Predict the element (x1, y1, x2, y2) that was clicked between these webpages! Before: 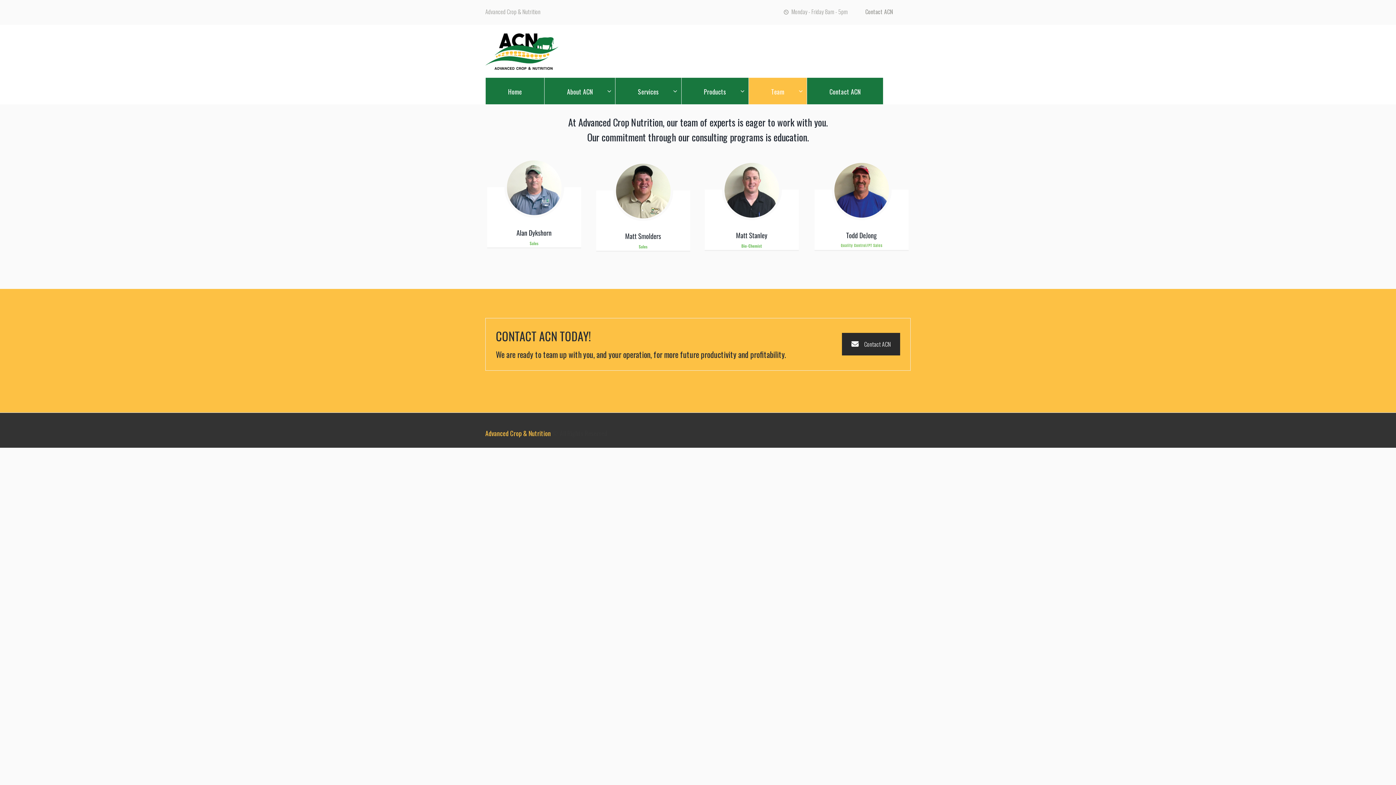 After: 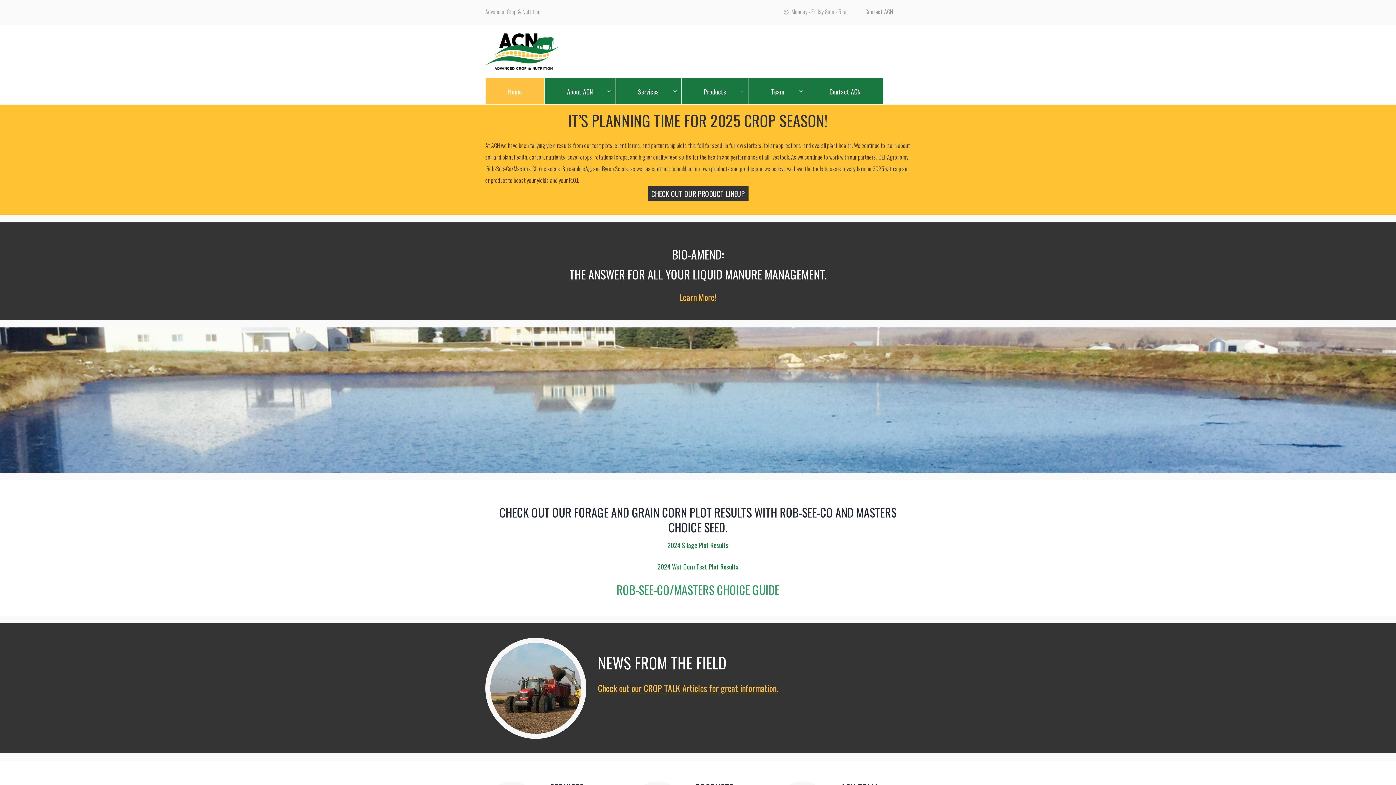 Action: label: Advanced Crop & Nutrition bbox: (485, 428, 550, 438)